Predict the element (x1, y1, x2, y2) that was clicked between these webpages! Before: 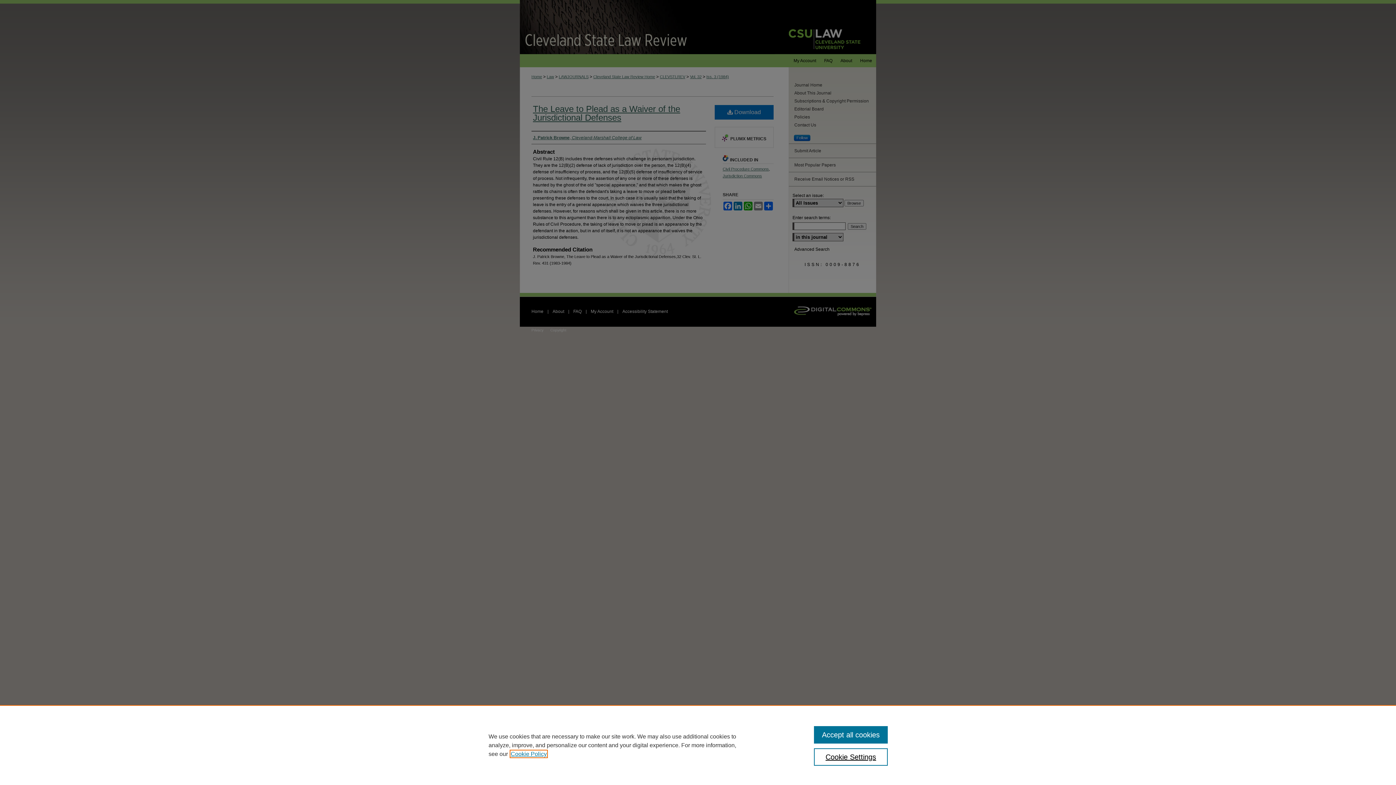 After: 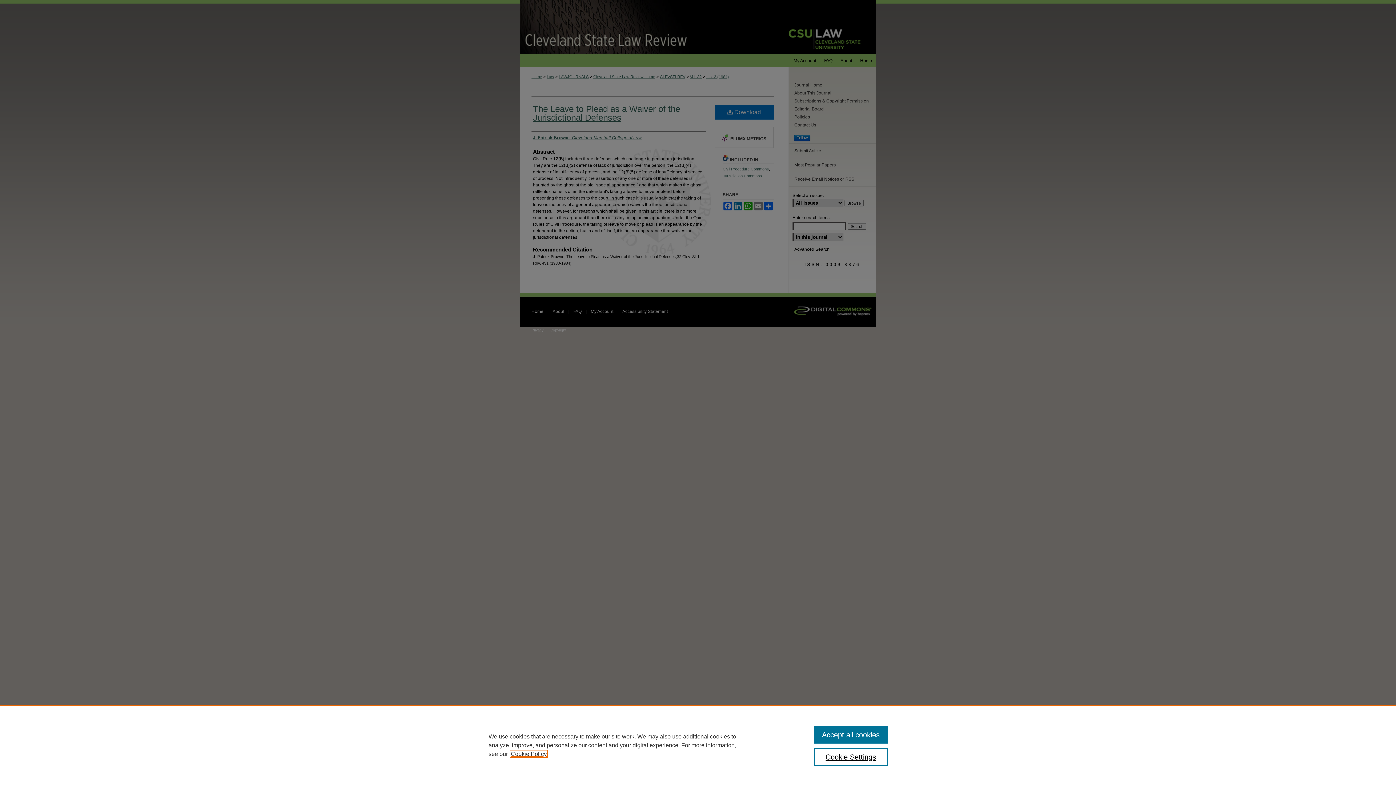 Action: label: , opens in a new tab bbox: (510, 751, 546, 757)